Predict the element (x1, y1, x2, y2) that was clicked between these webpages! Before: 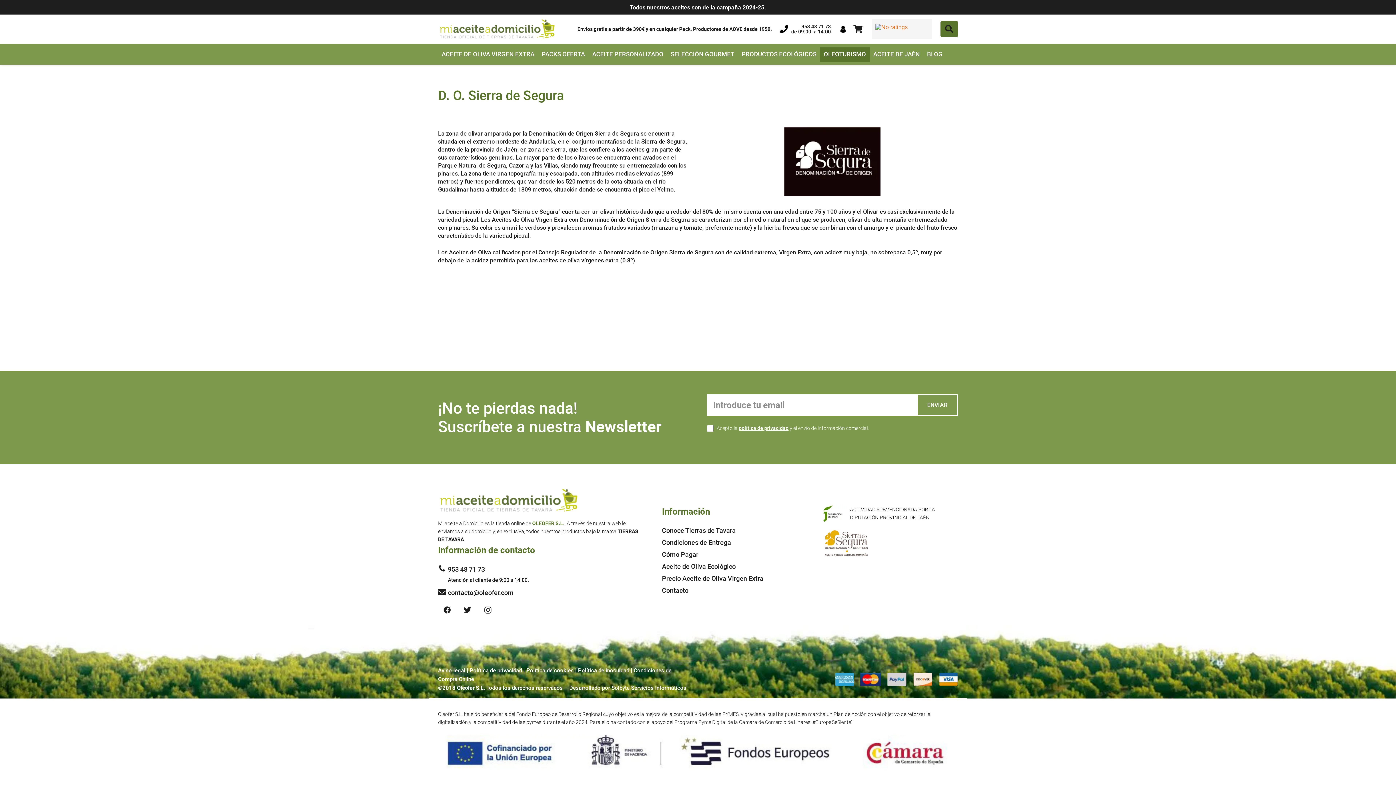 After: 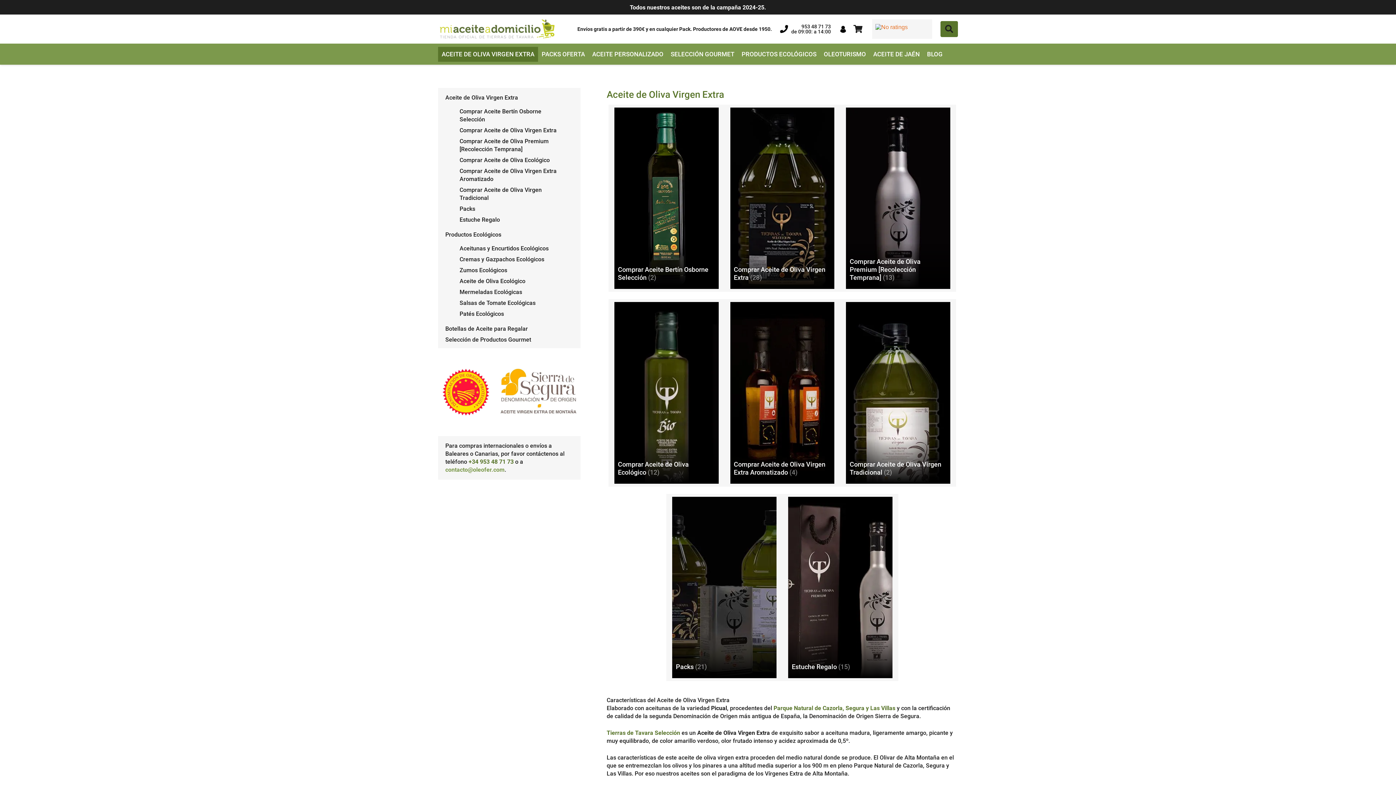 Action: label: ACEITE DE OLIVA VIRGEN EXTRA bbox: (438, 46, 538, 61)